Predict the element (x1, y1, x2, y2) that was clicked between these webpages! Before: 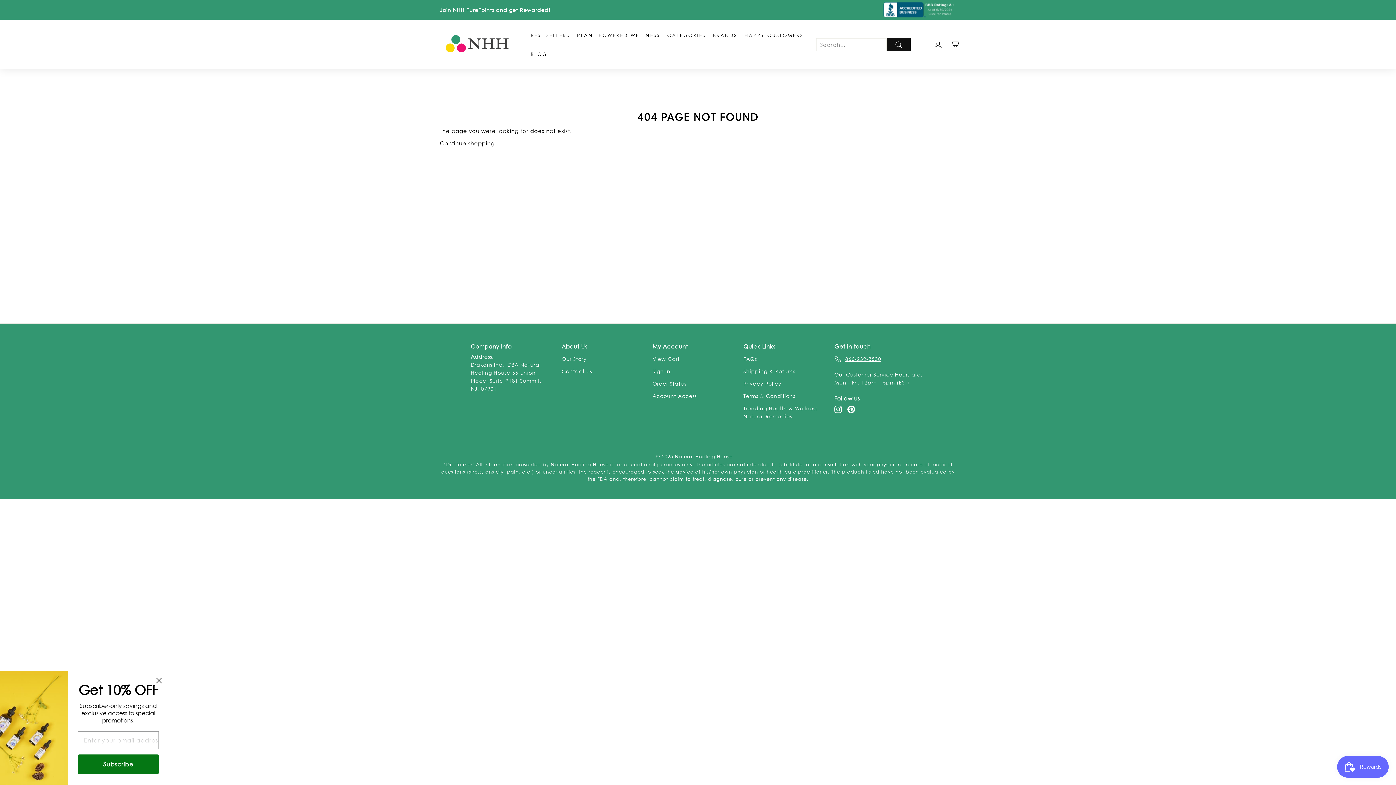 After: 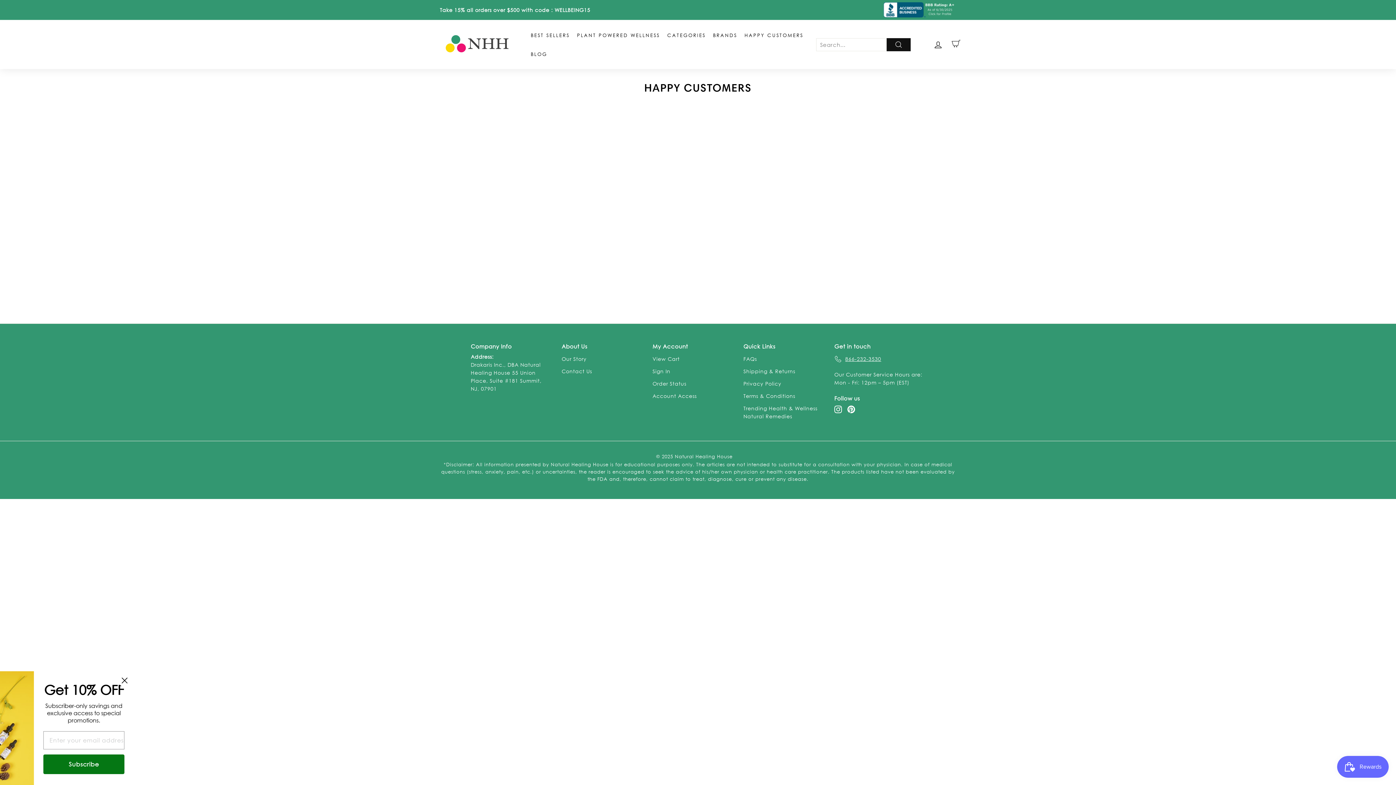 Action: bbox: (741, 25, 807, 44) label: HAPPY CUSTOMERS